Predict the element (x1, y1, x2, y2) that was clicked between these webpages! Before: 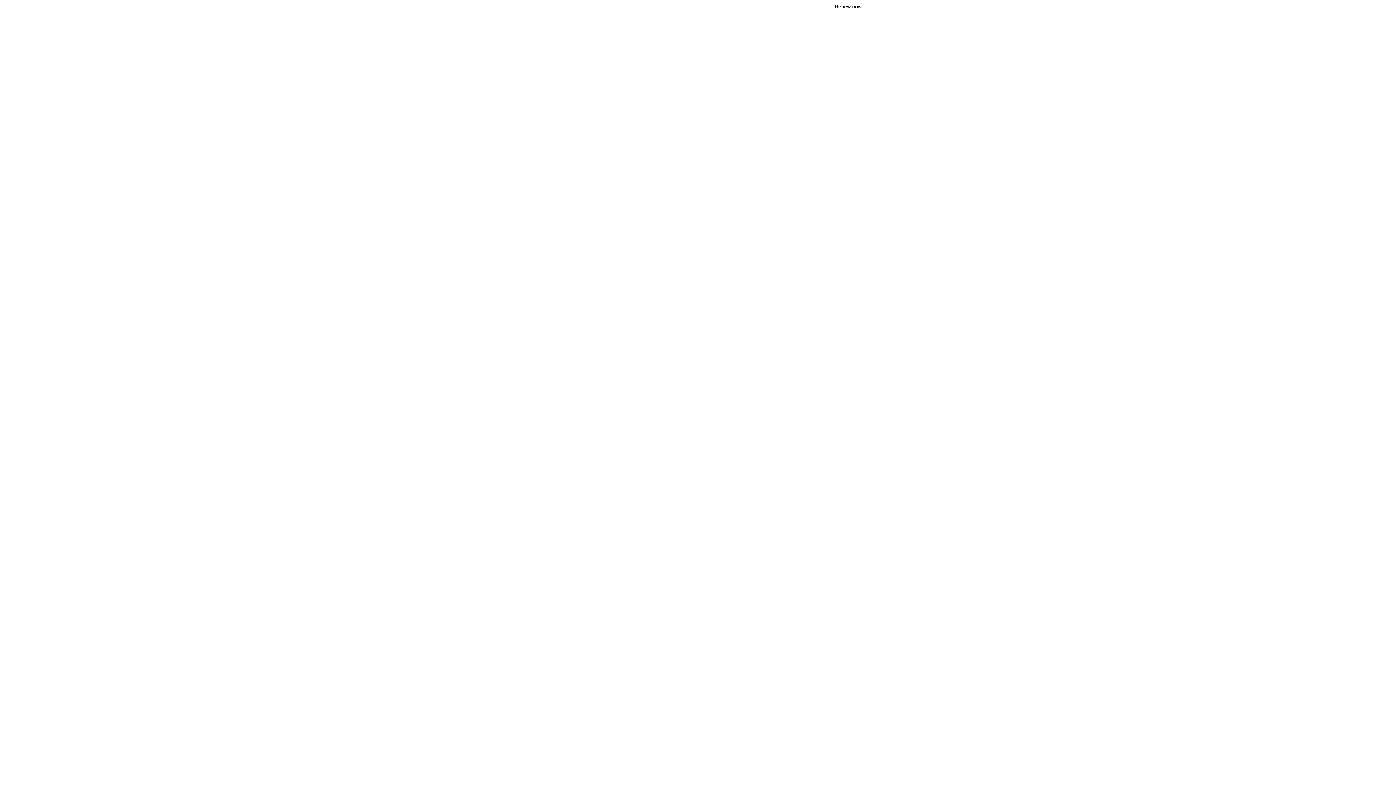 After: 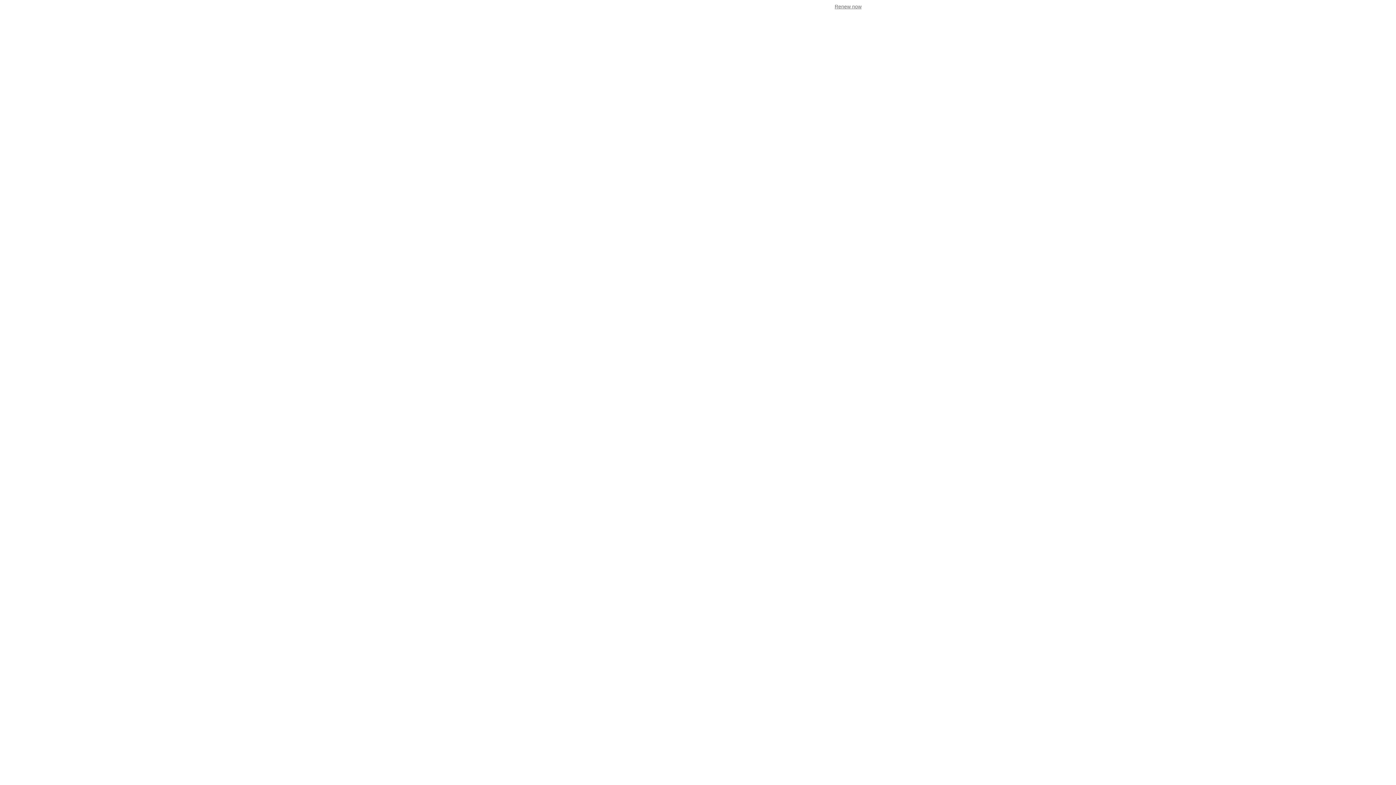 Action: label: Renew now bbox: (834, 3, 861, 9)